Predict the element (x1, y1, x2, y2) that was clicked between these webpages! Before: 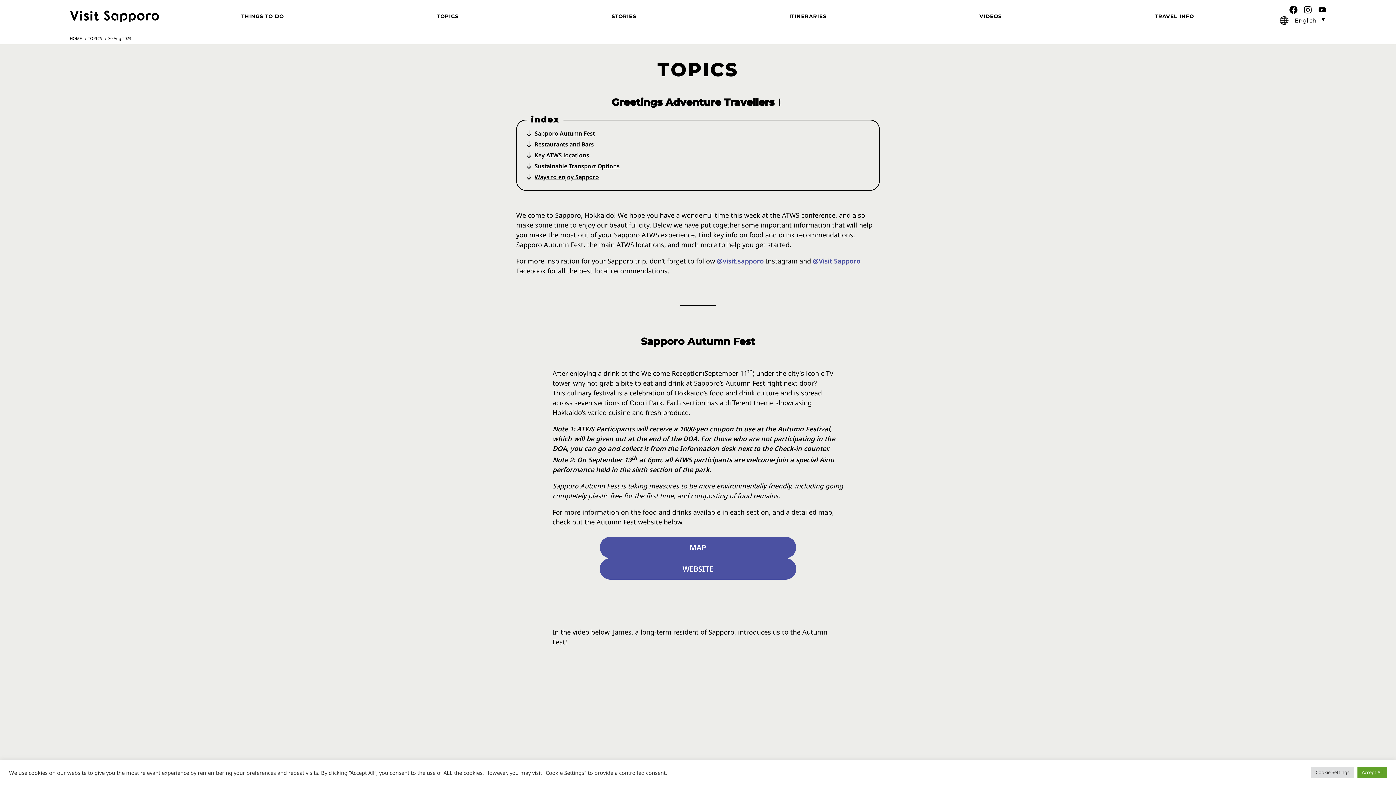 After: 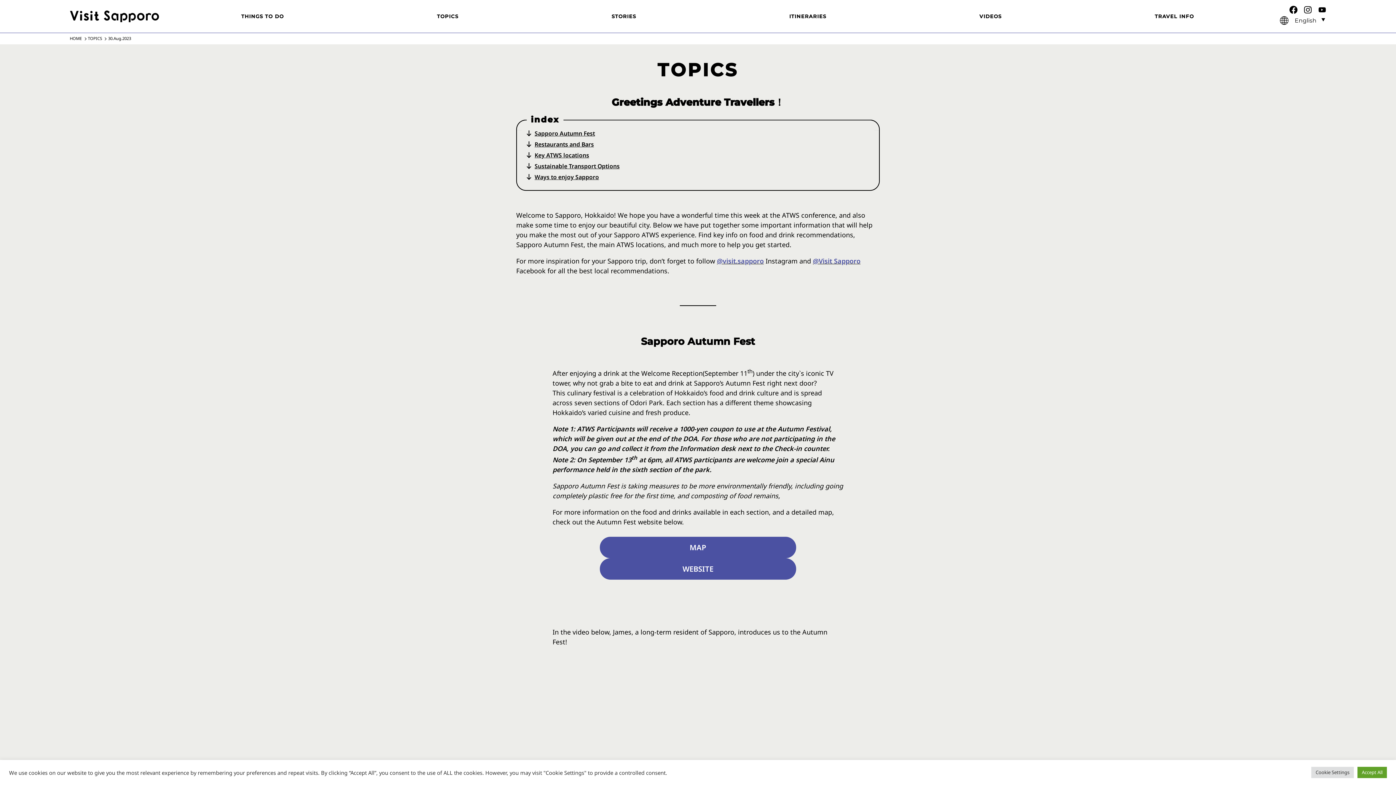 Action: bbox: (717, 256, 764, 265) label: @visit.sapporo